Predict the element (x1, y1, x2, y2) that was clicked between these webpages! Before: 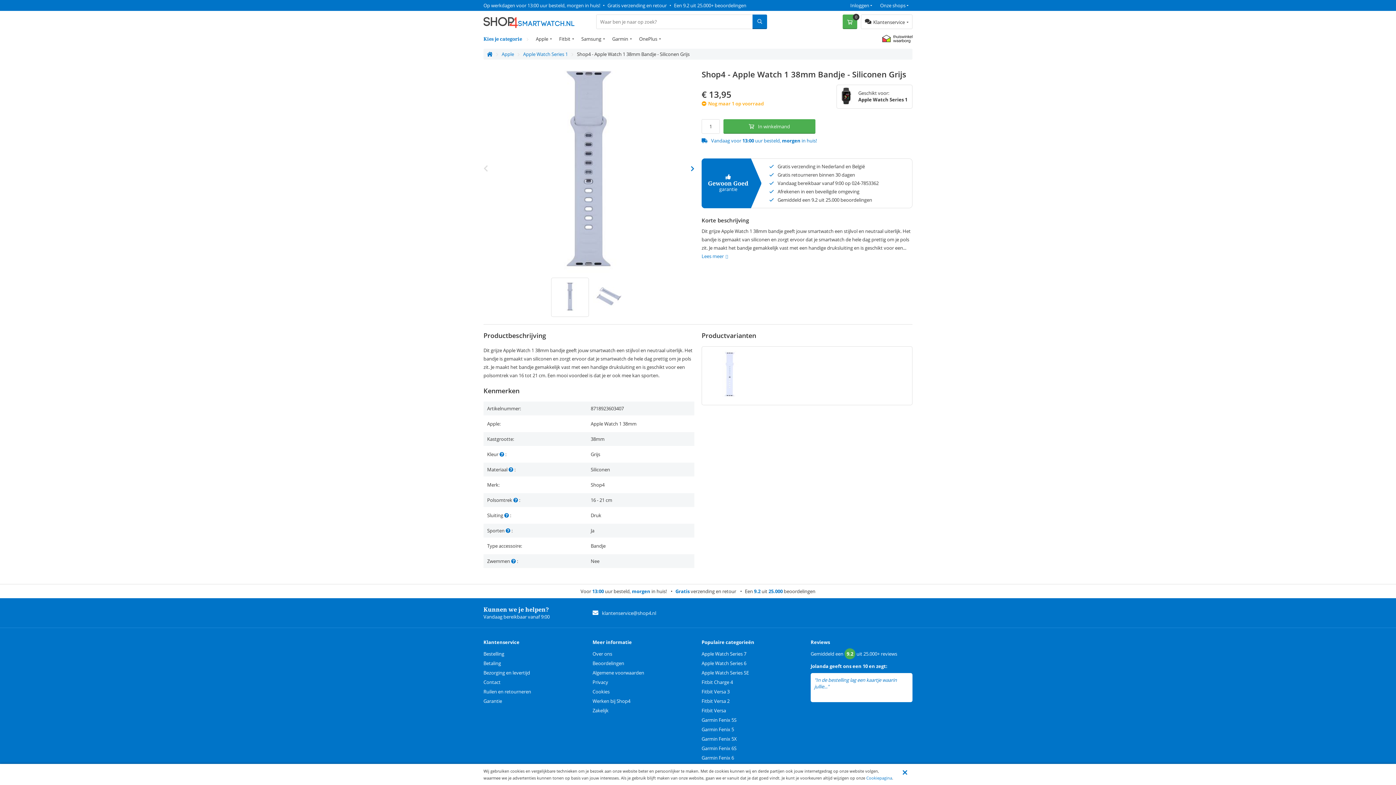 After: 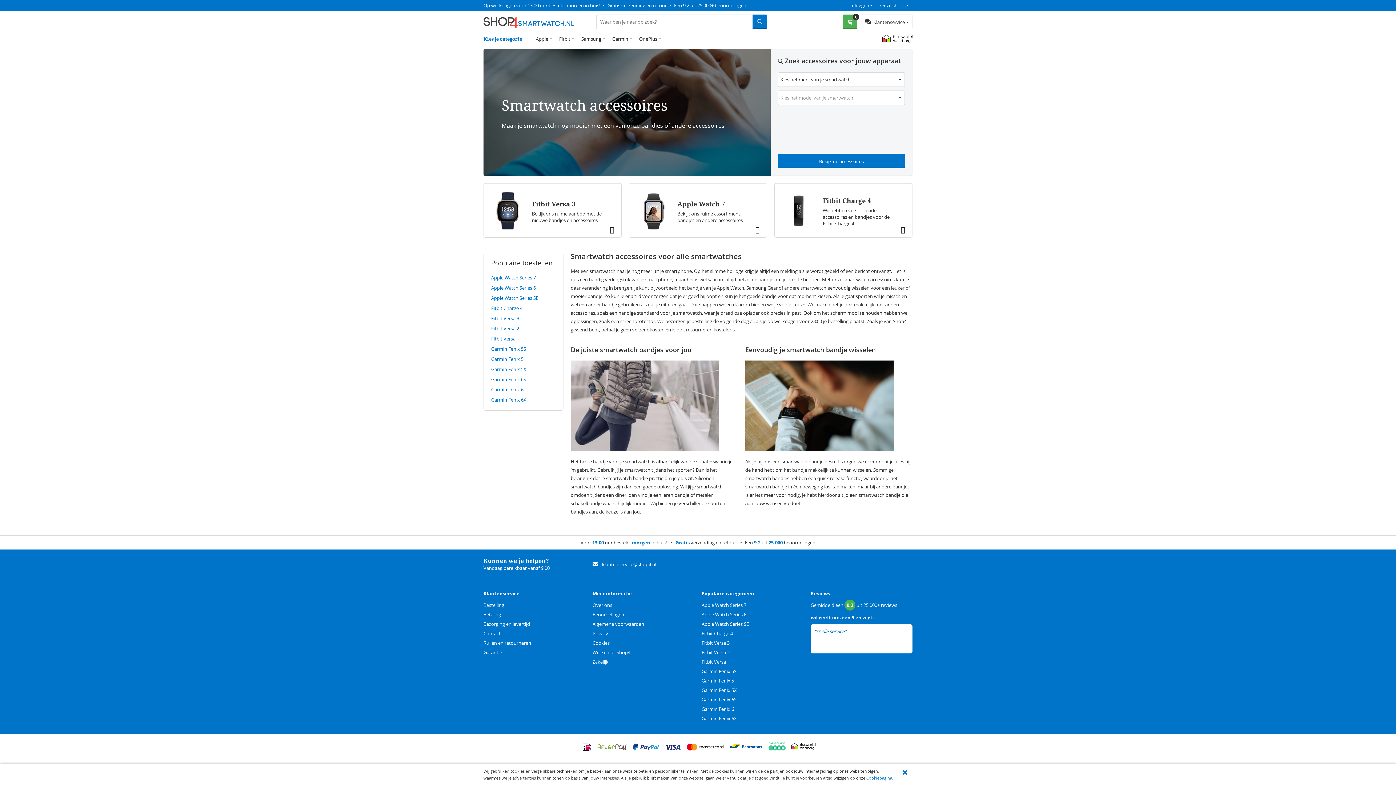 Action: bbox: (483, 18, 574, 25)